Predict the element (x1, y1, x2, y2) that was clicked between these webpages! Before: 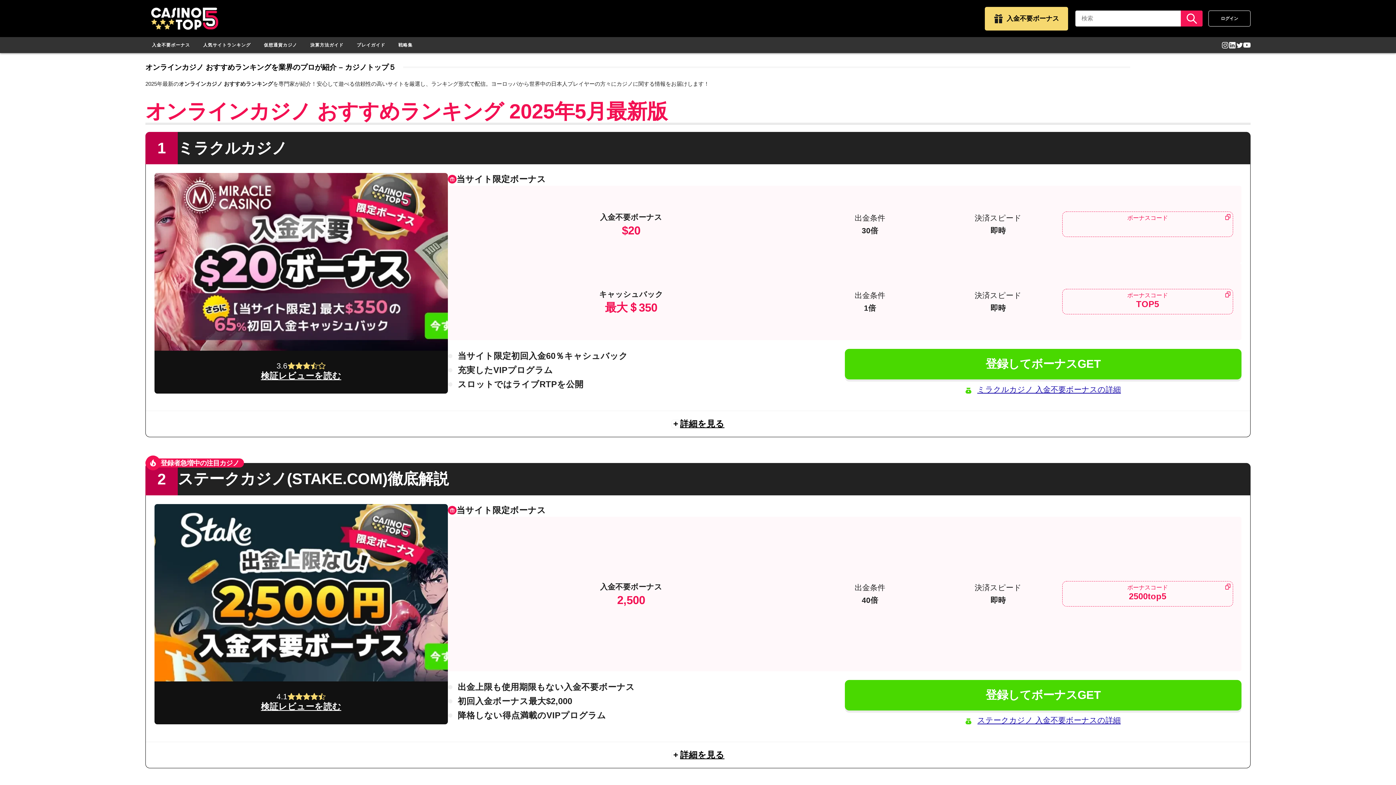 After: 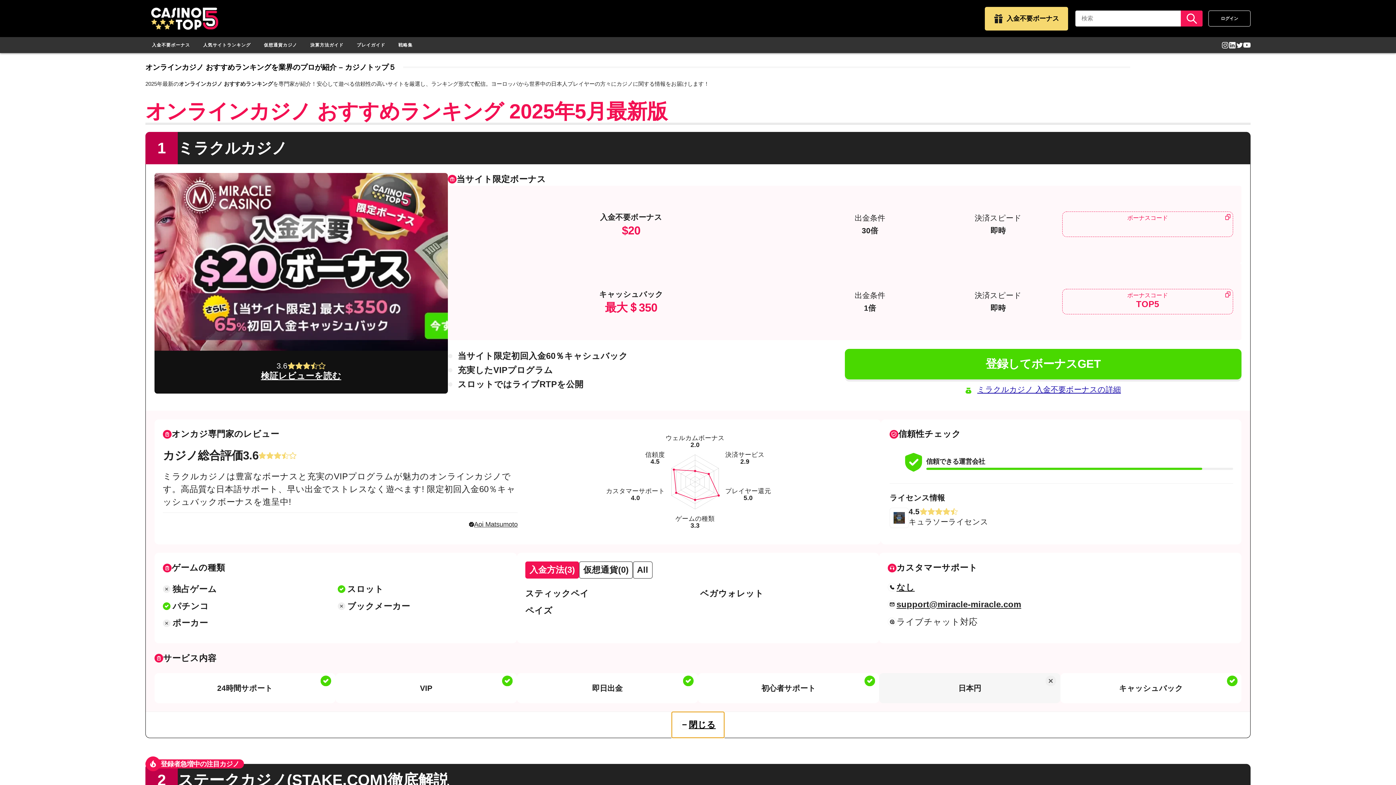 Action: label: +
詳細を見る bbox: (663, 411, 733, 437)